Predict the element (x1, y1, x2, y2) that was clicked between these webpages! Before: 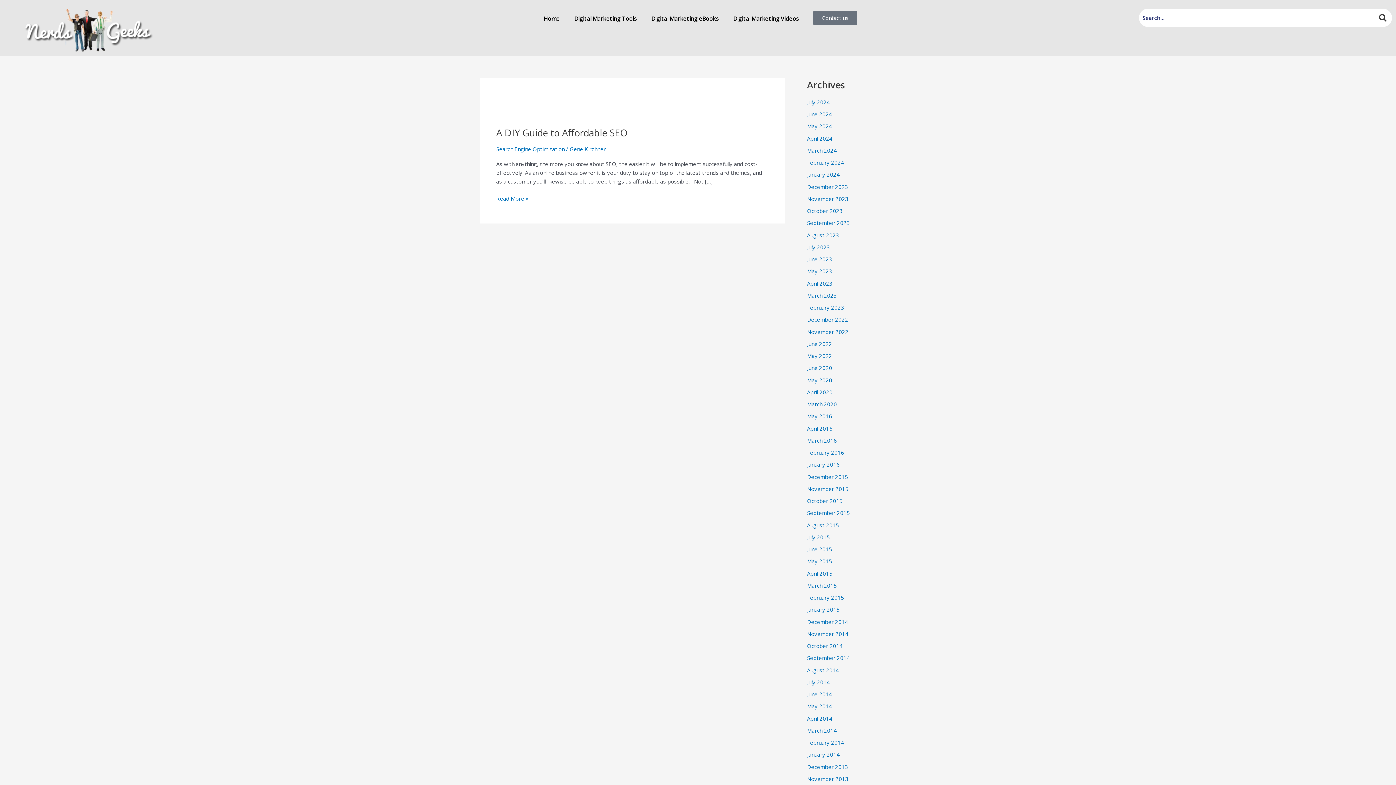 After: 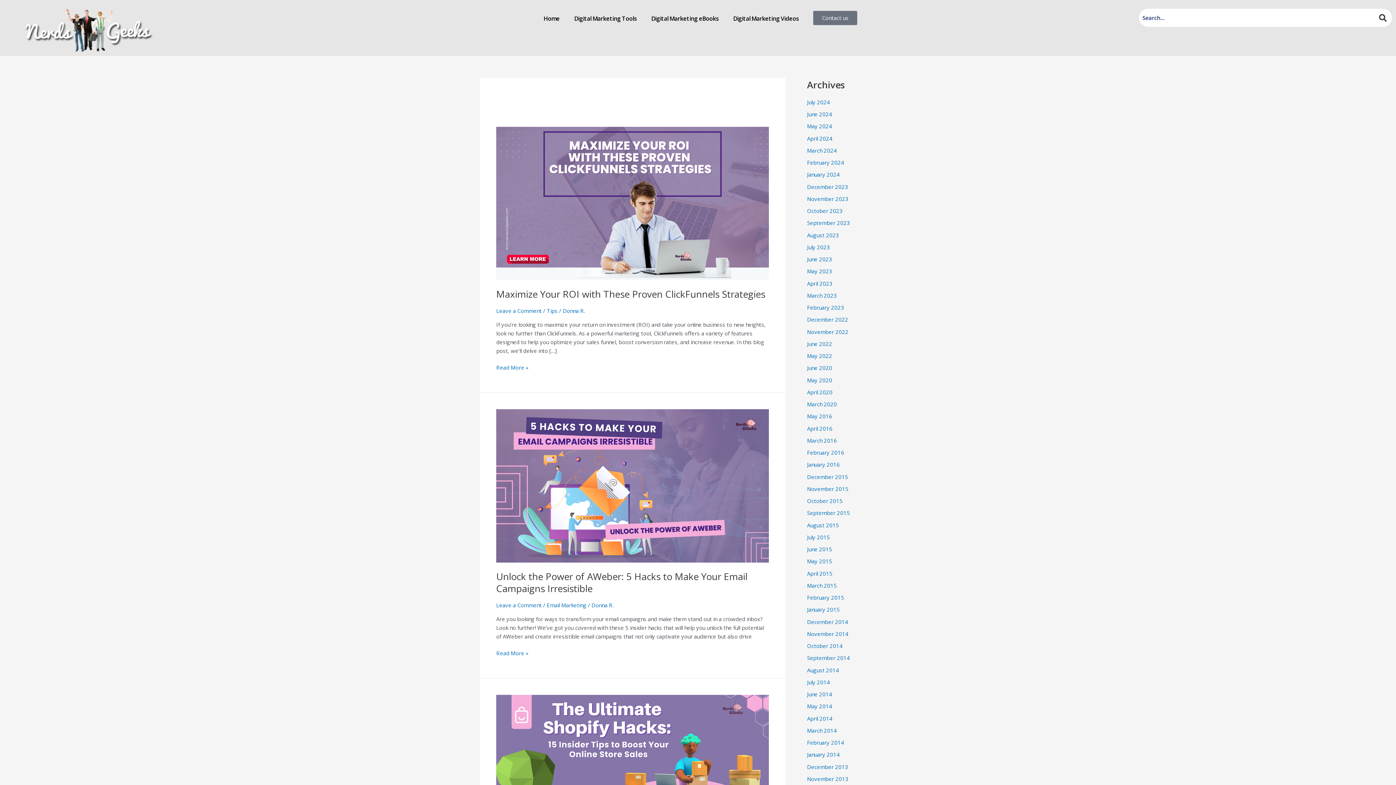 Action: bbox: (1374, 8, 1392, 26)